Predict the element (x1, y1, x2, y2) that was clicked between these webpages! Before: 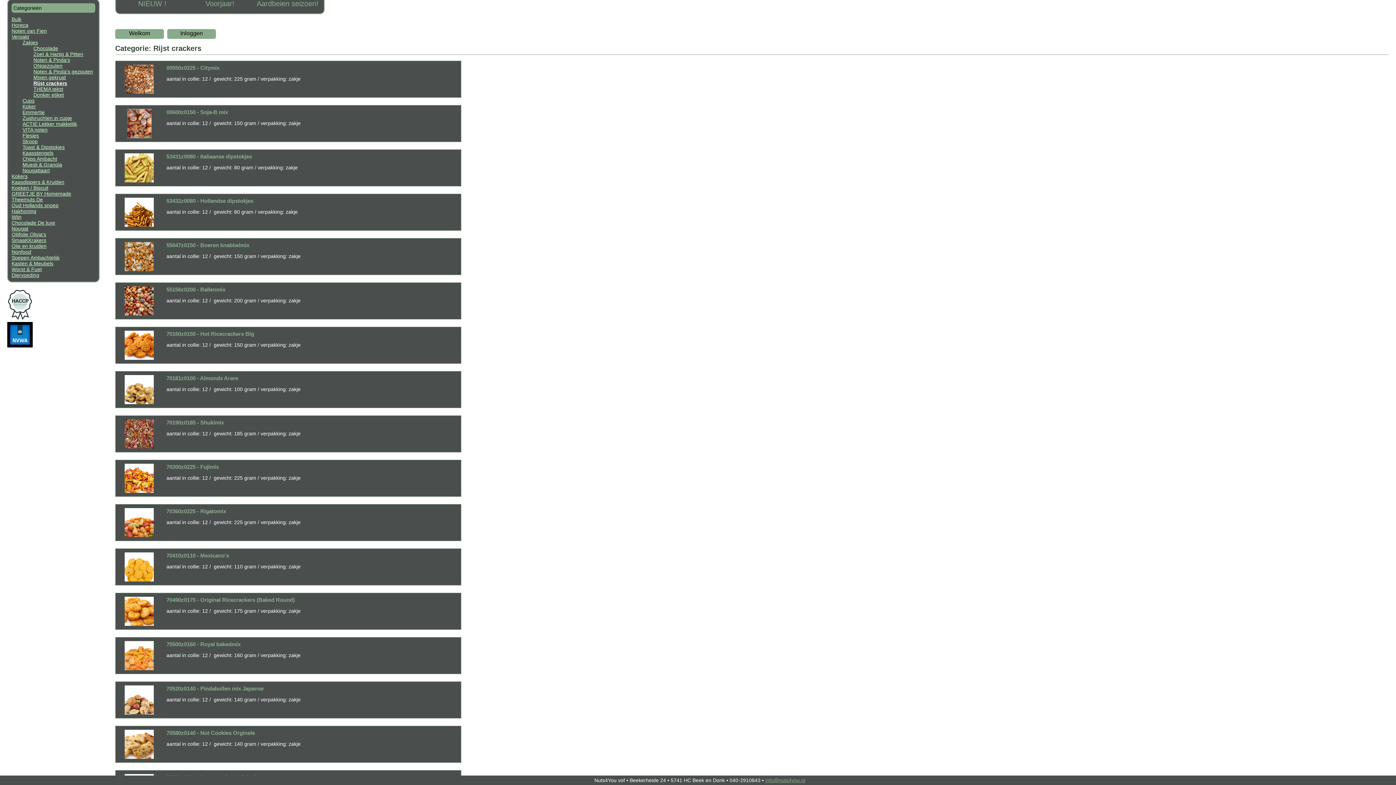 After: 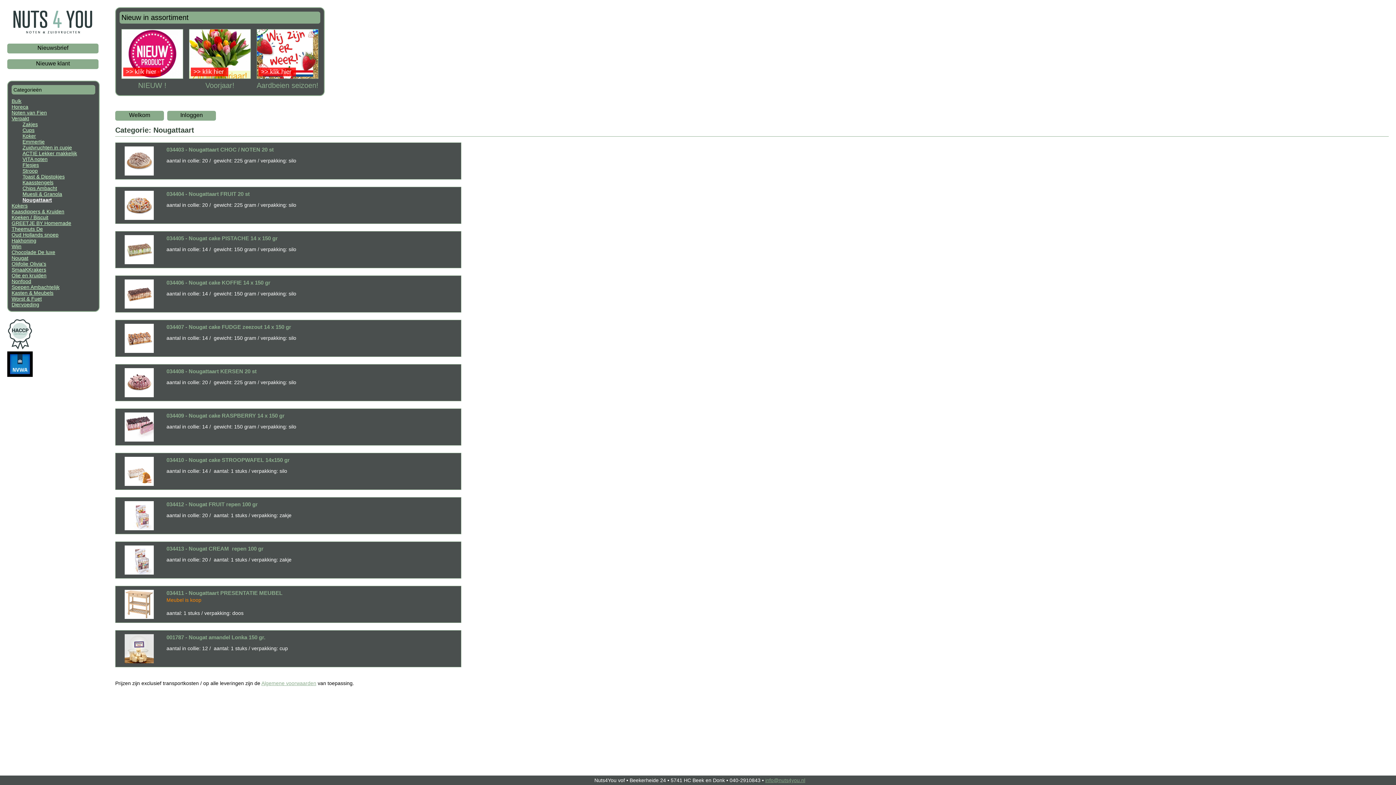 Action: label: Nougattaart bbox: (22, 167, 49, 173)